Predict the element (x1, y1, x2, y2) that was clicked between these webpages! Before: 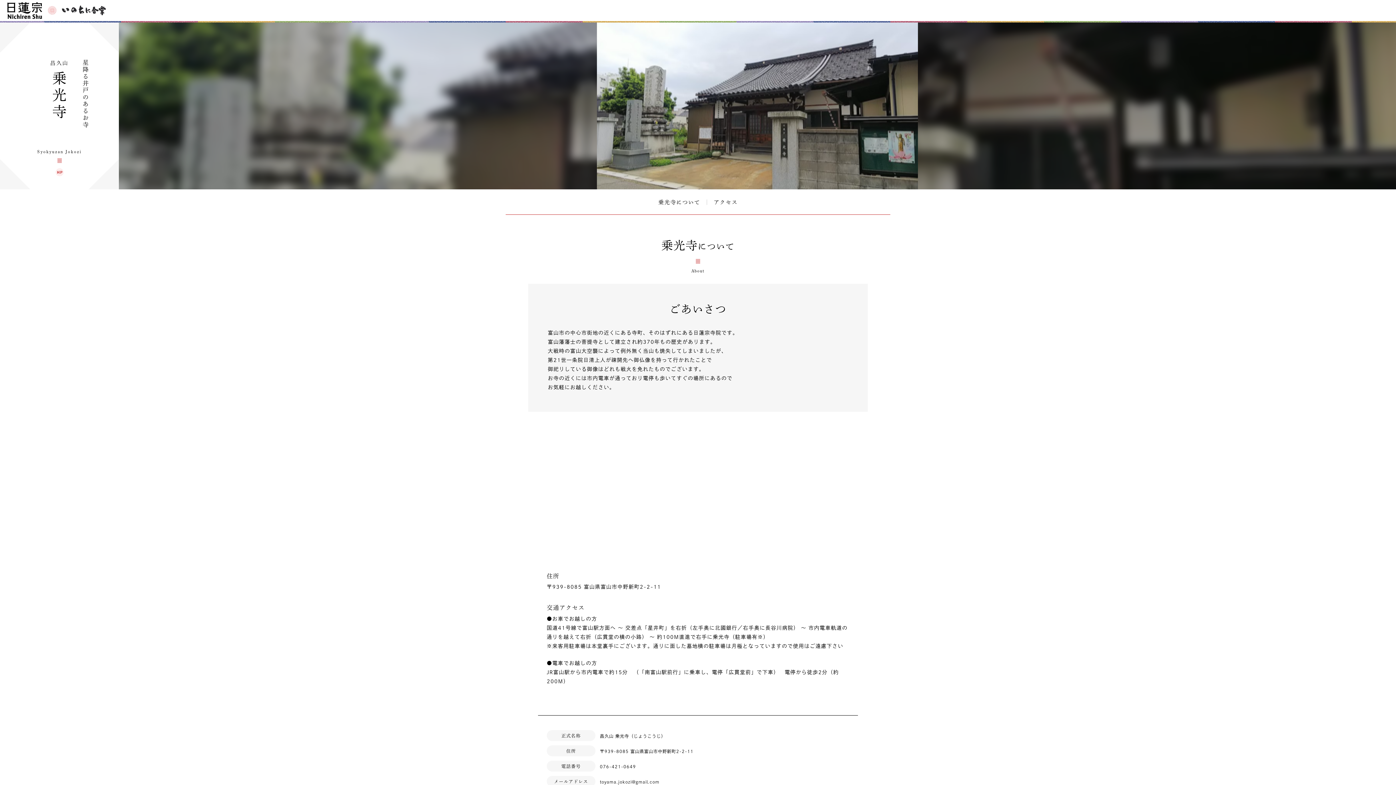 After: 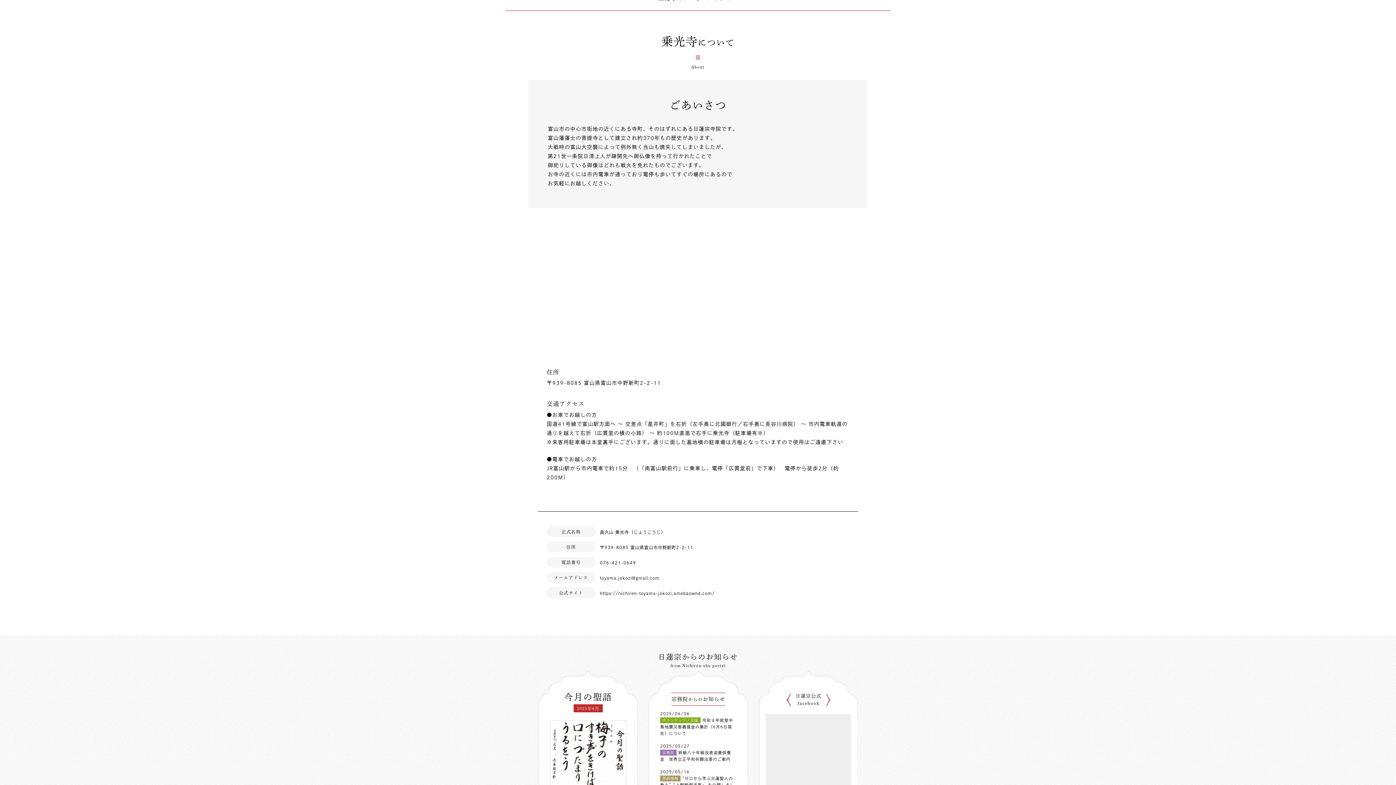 Action: bbox: (658, 199, 700, 205) label: 乗光寺について